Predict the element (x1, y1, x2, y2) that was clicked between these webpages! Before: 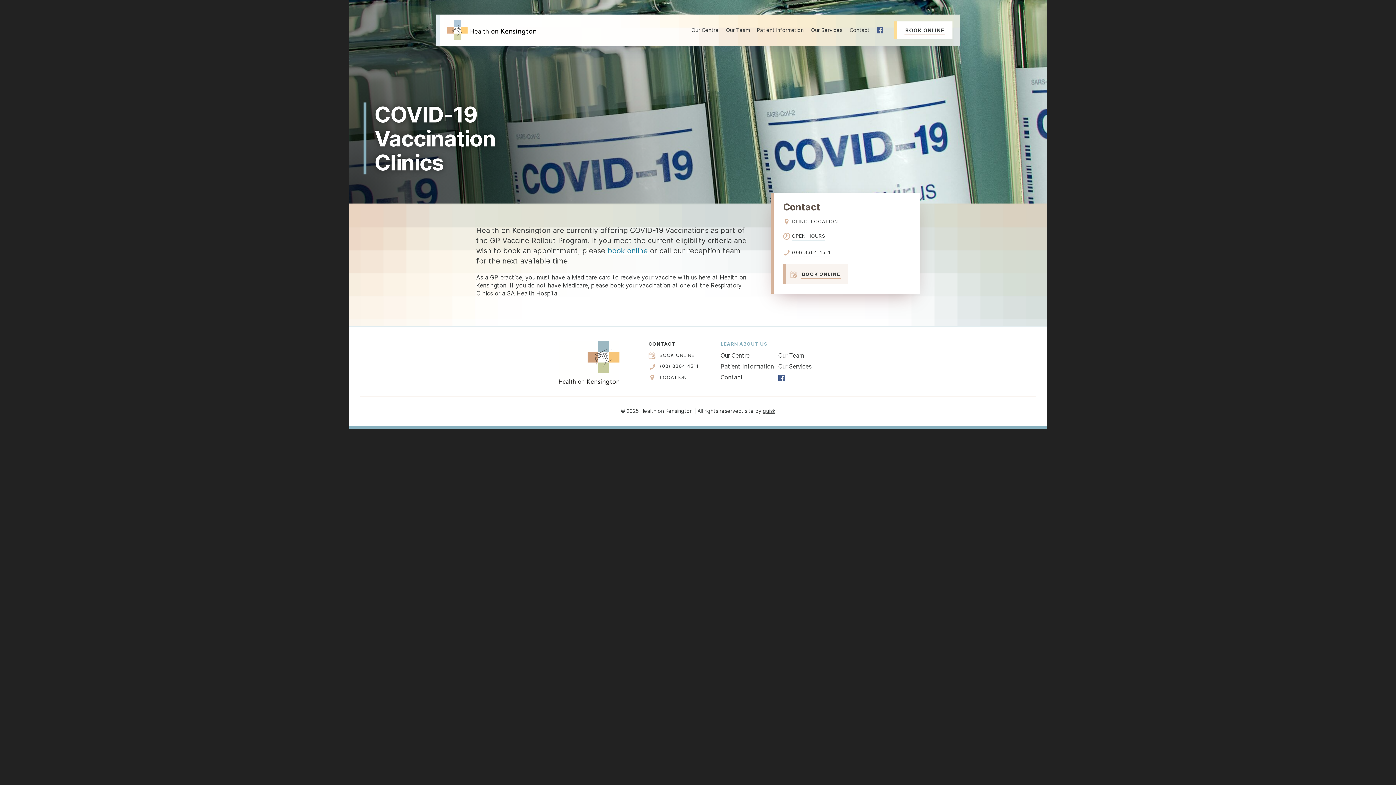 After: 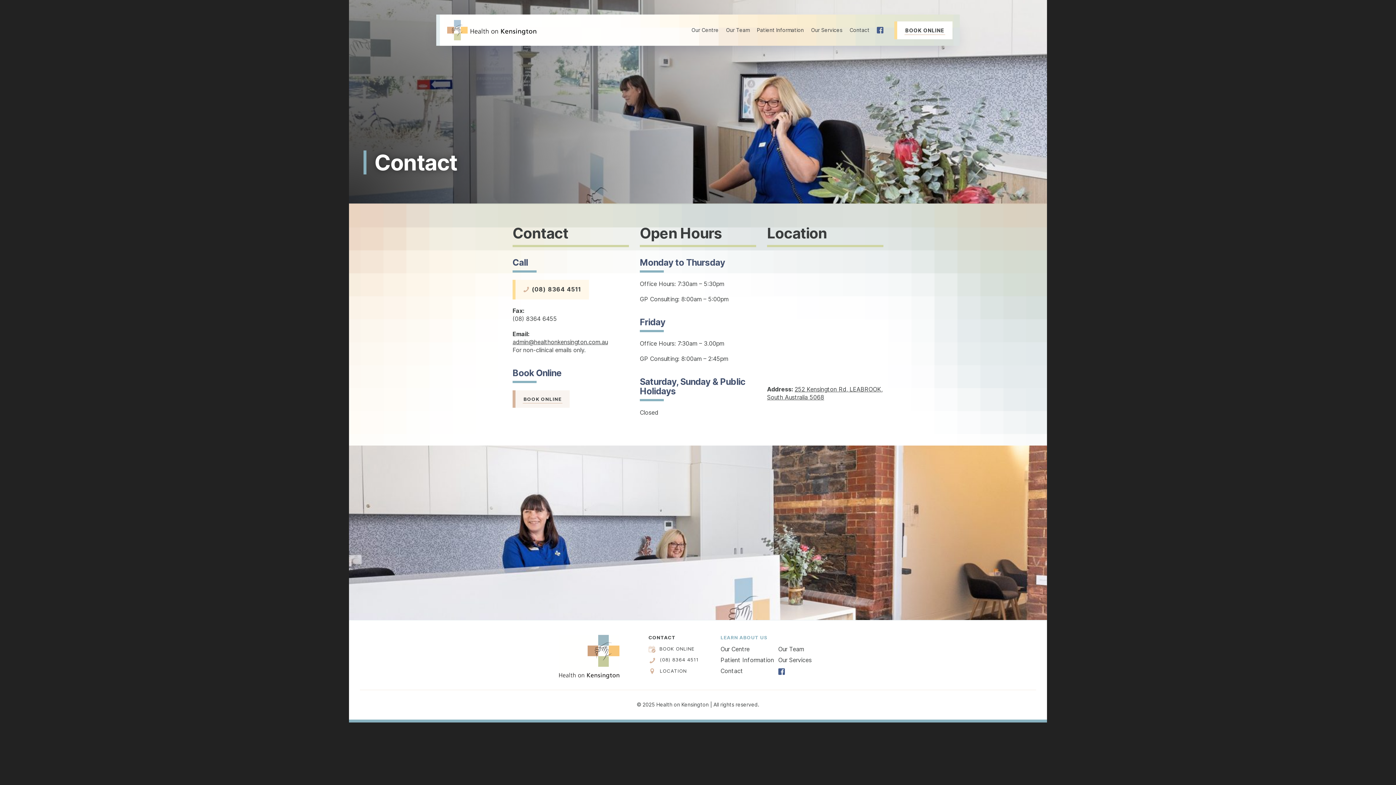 Action: label: CLINIC LOCATION bbox: (783, 215, 910, 228)